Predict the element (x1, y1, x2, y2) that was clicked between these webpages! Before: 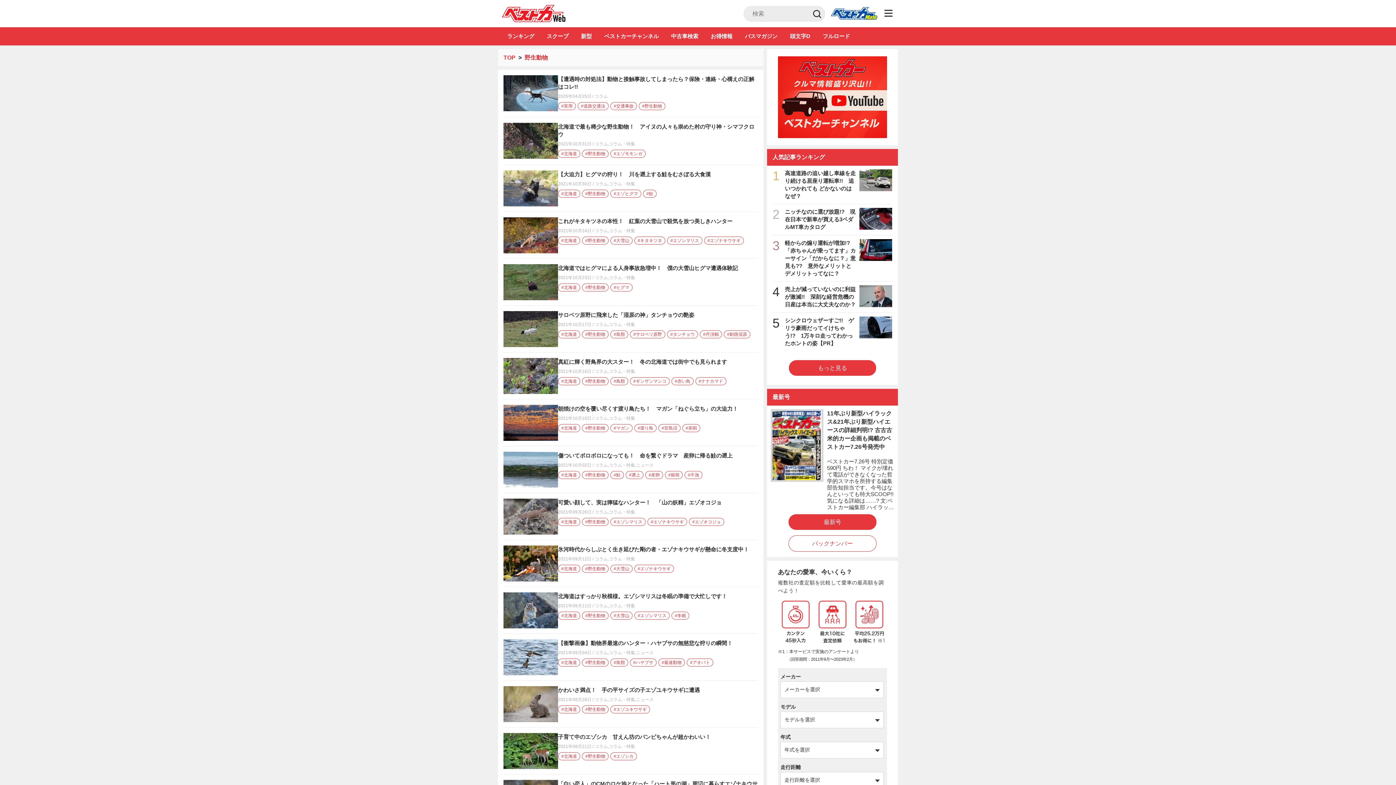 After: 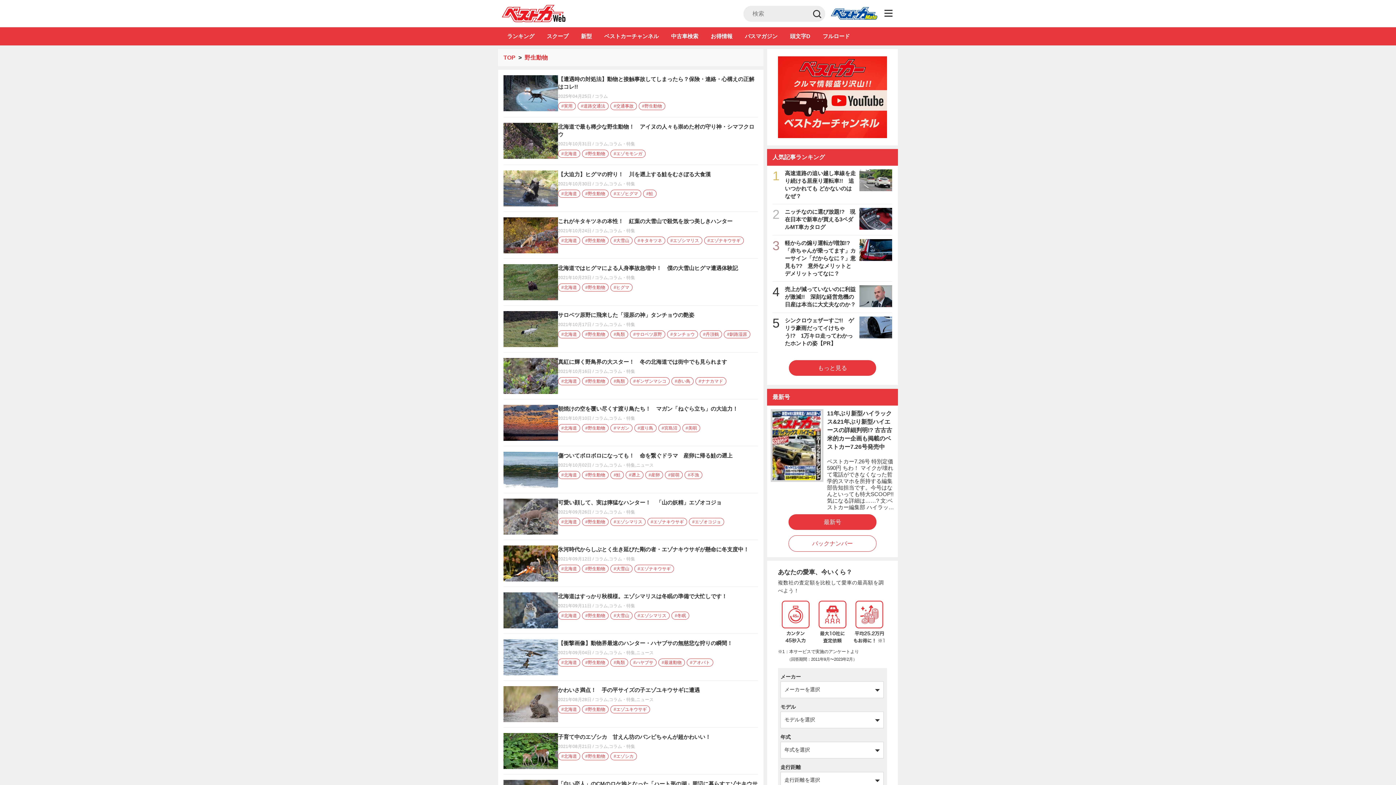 Action: bbox: (582, 752, 608, 760) label: #野生動物